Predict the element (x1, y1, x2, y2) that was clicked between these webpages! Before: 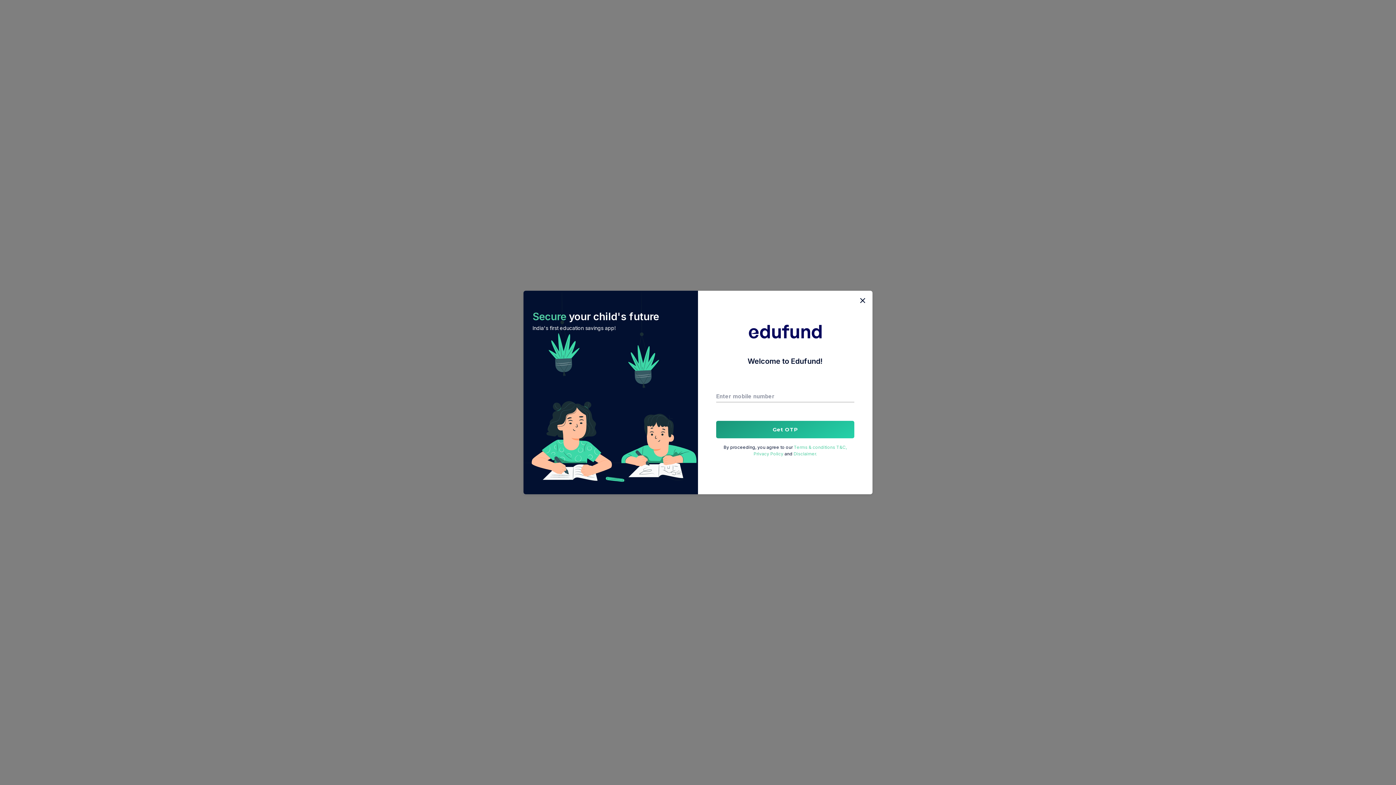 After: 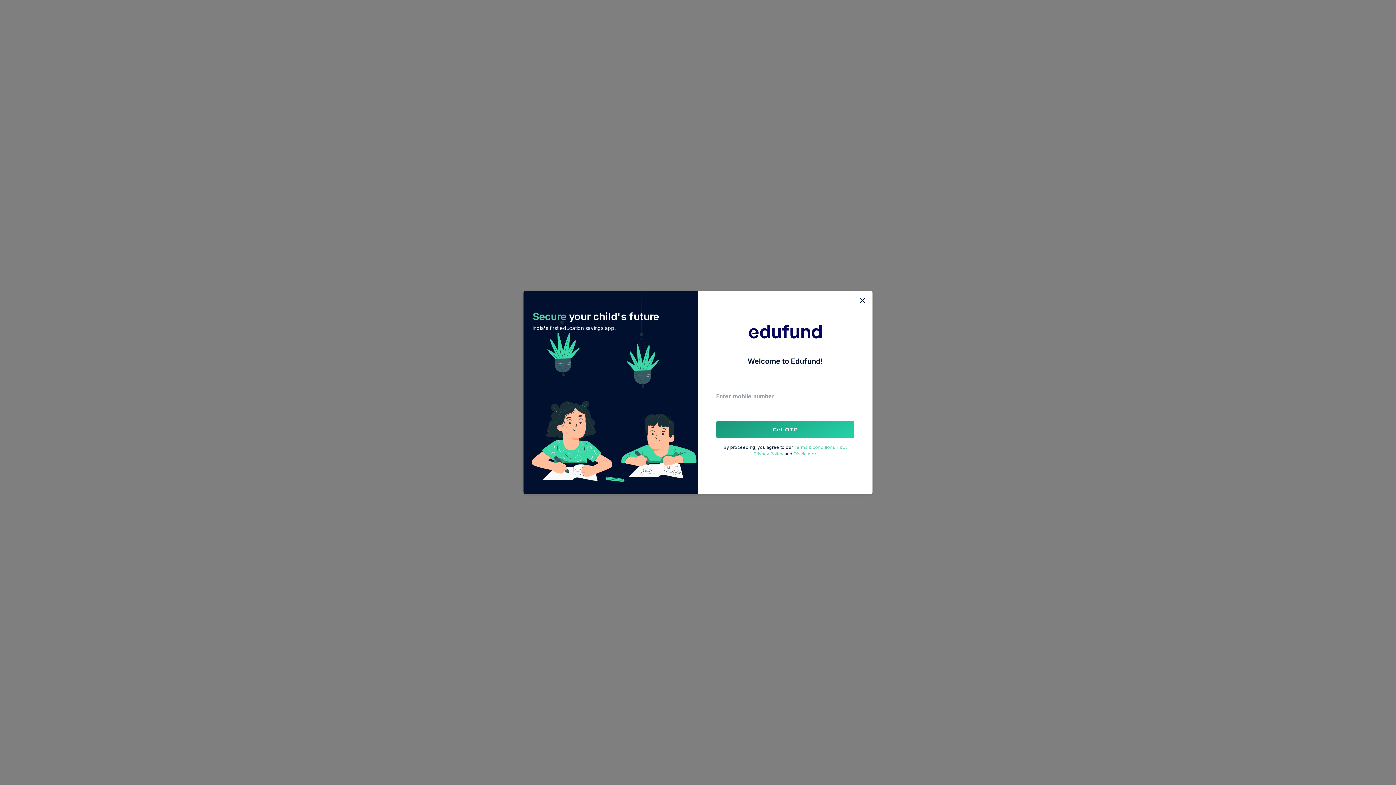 Action: label: animation bbox: (523, 290, 698, 494)